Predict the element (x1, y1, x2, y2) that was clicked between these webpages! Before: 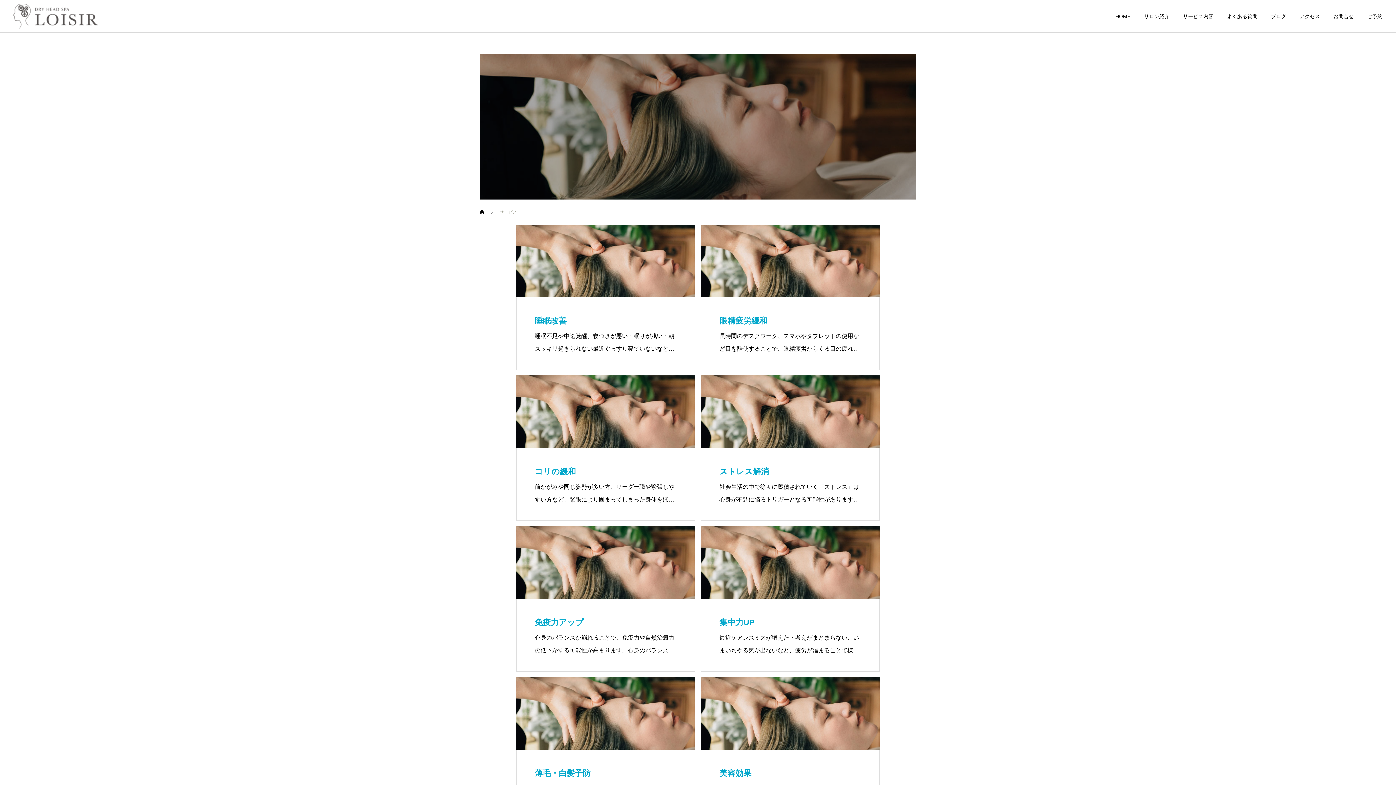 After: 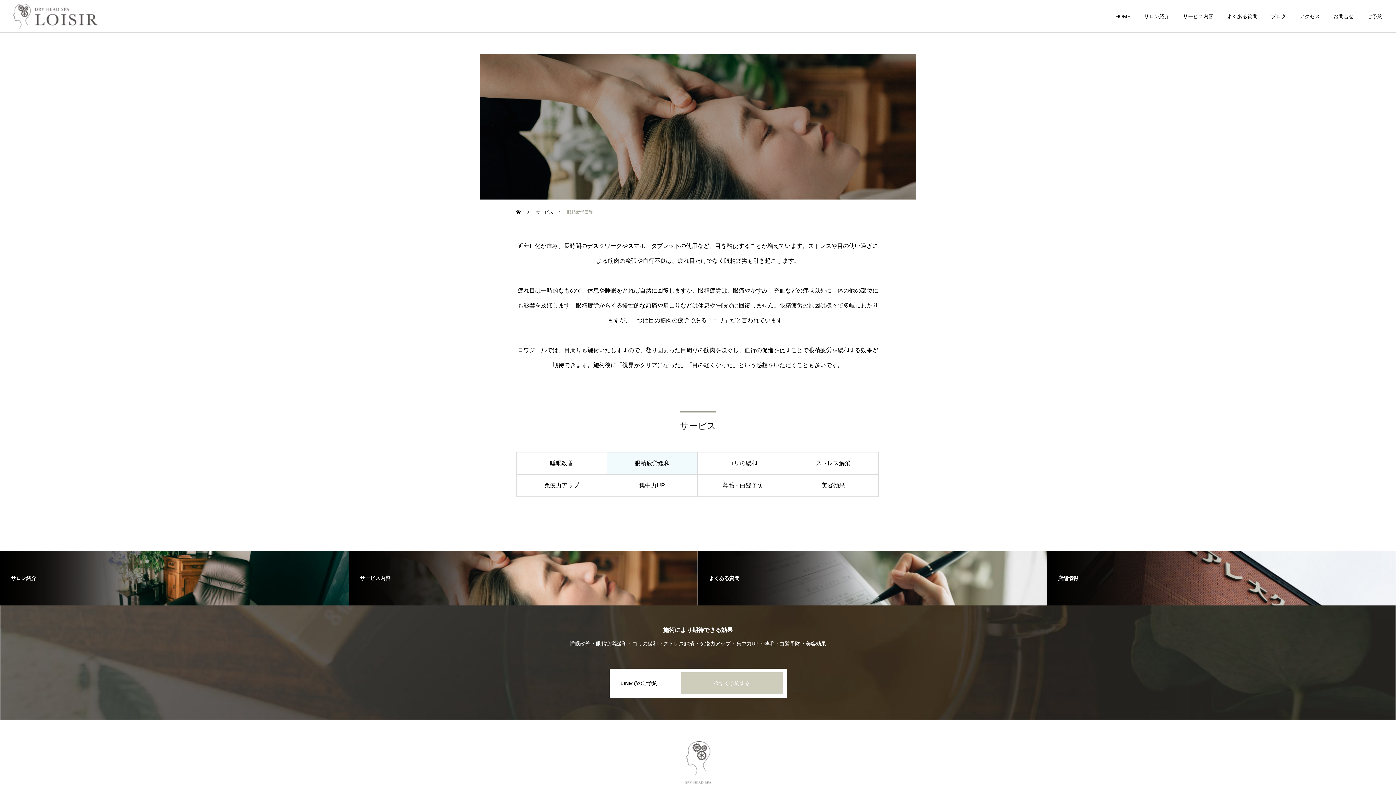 Action: label: 眼精疲労緩和

長時間のデスクワーク、スマホやタブレットの使用など目を酷使することで、眼精疲労からくる目の疲れや痛み・頭痛など、体の不調を感じるようになります。固まった筋肉をほぐし、血行を促進を促すことで眼精疲労を回復する効果が期待できます。 bbox: (701, 224, 880, 370)